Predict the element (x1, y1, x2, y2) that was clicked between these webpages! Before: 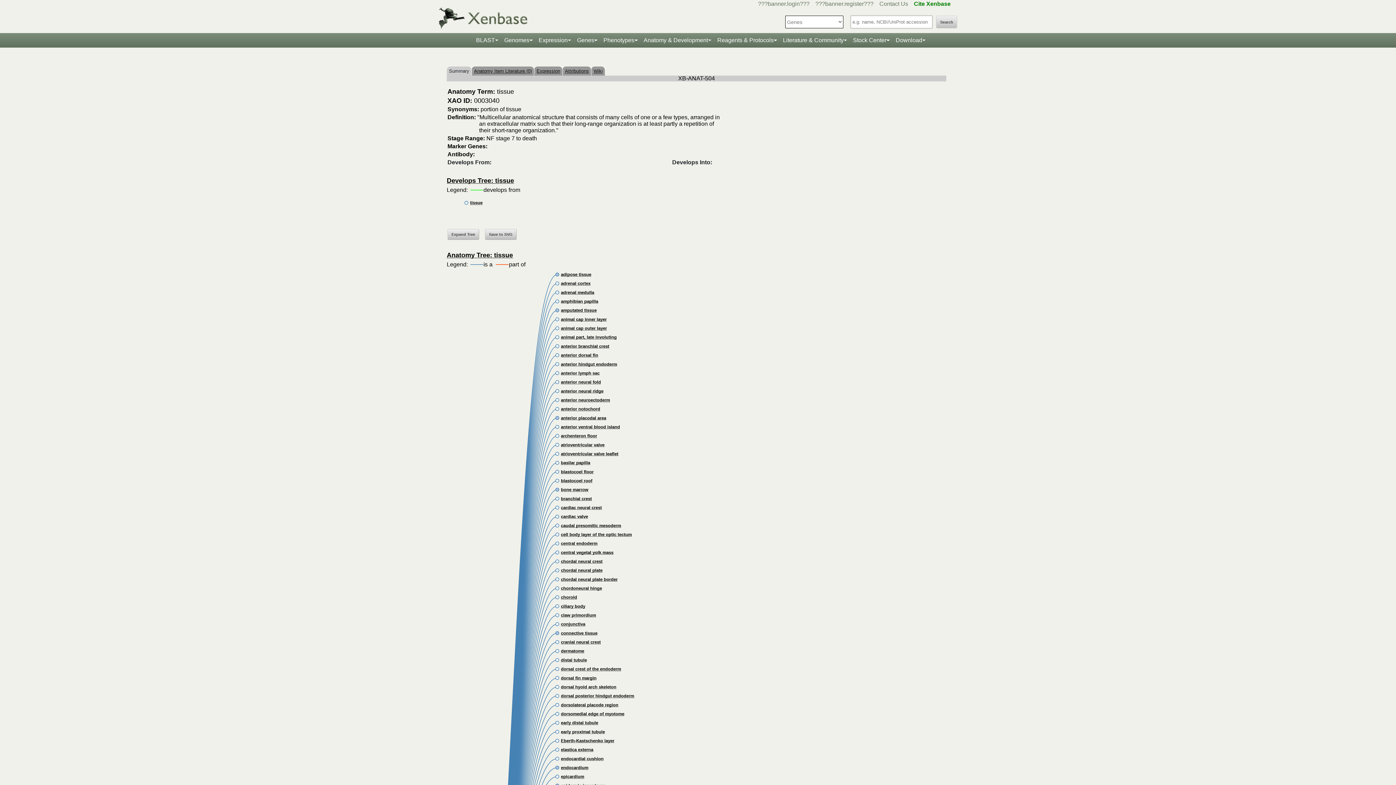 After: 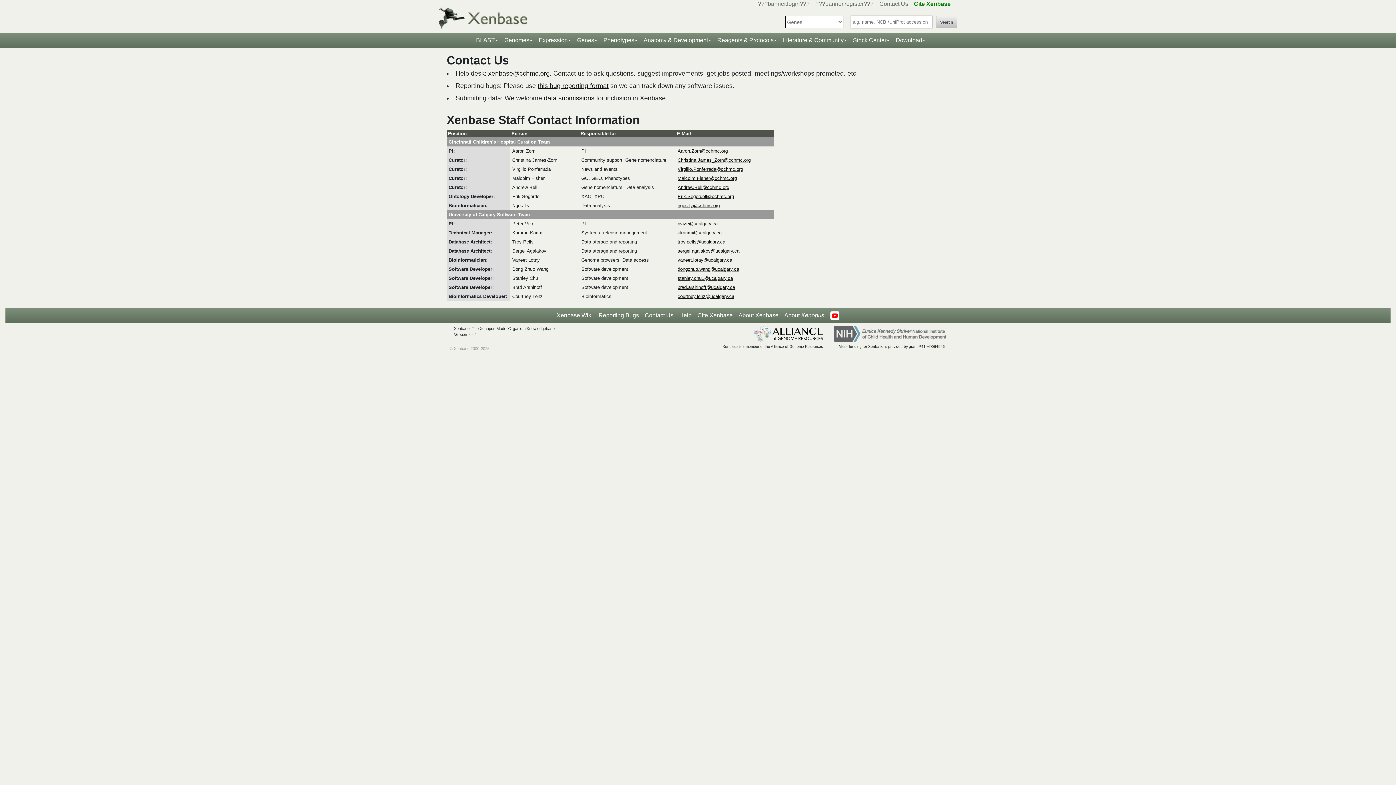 Action: label: Contact Us bbox: (879, 0, 908, 6)